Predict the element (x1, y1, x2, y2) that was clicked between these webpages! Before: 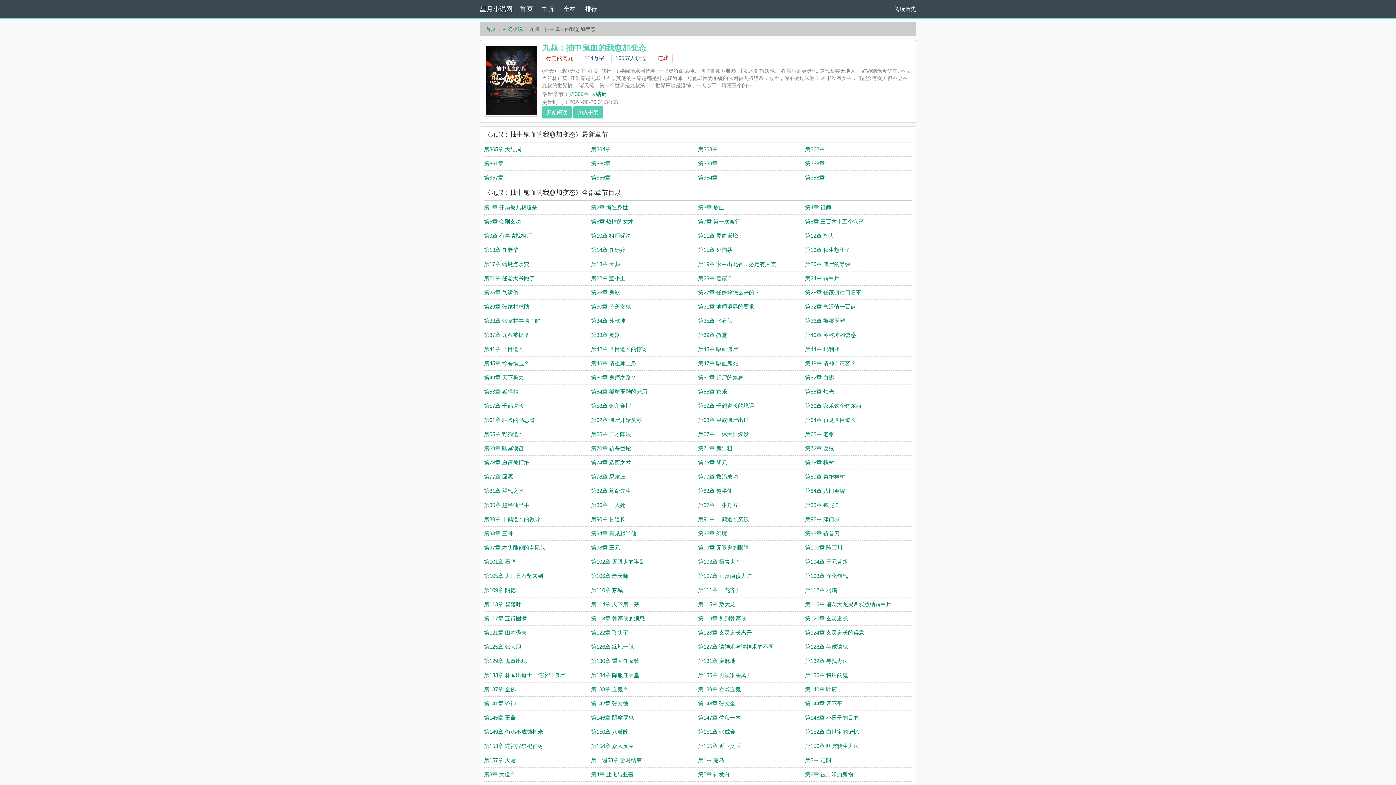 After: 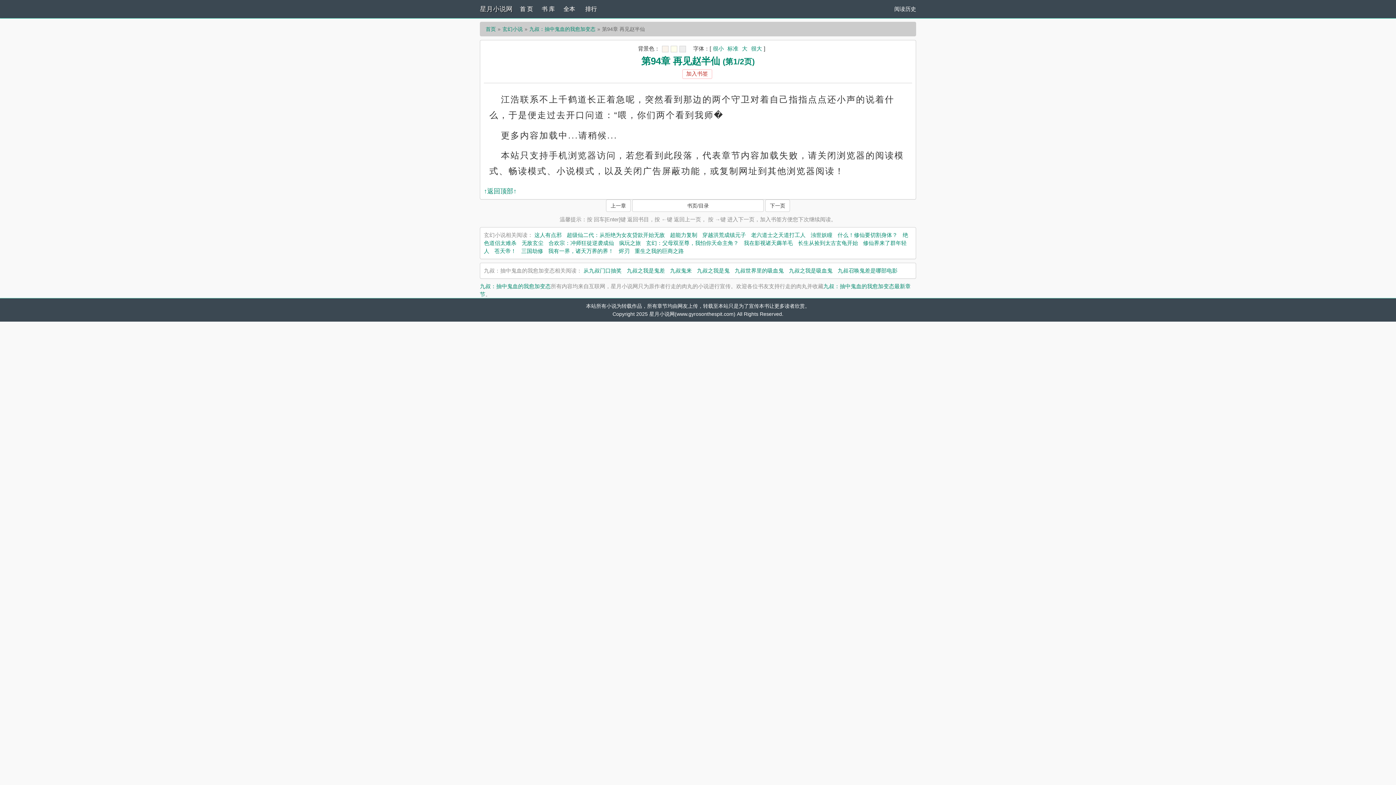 Action: bbox: (591, 530, 636, 536) label: 第94章 再见赵半仙